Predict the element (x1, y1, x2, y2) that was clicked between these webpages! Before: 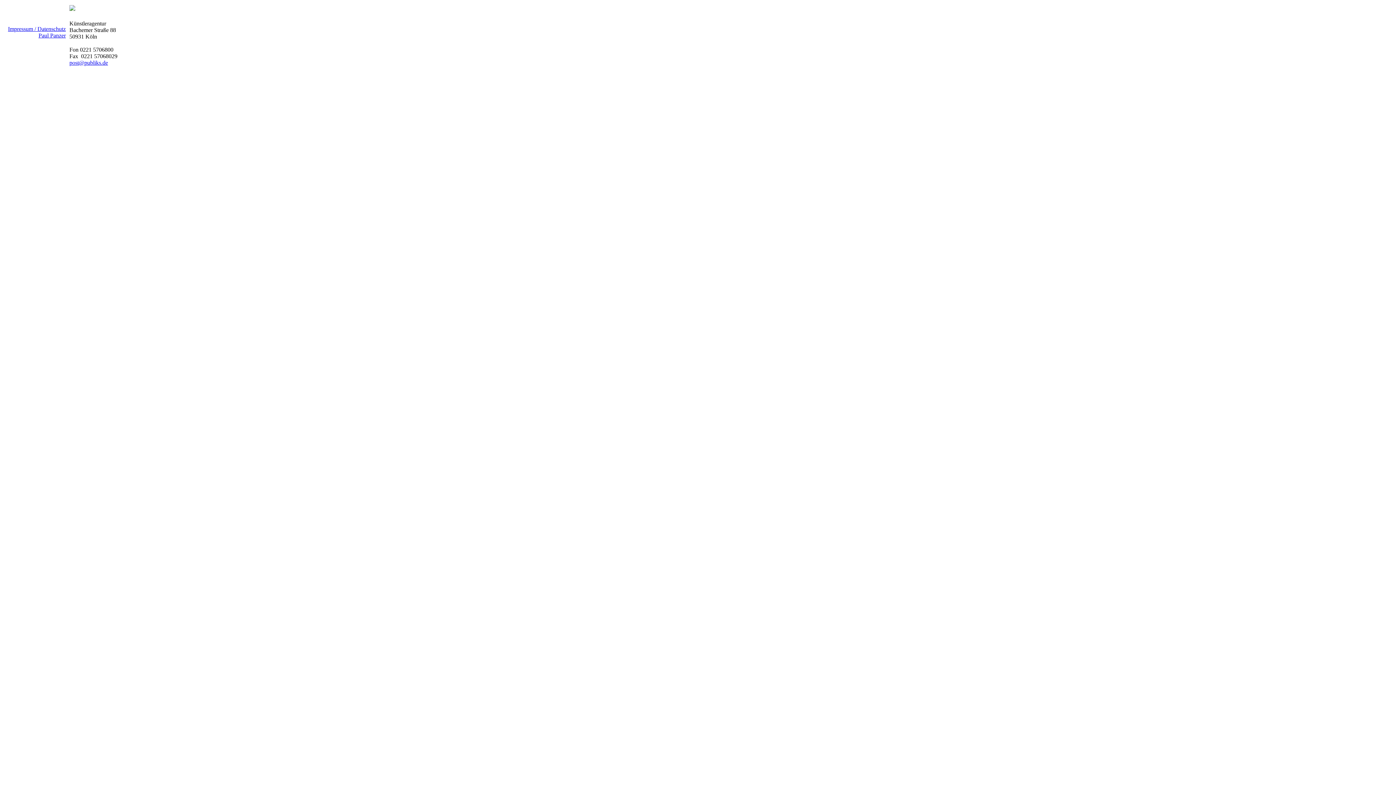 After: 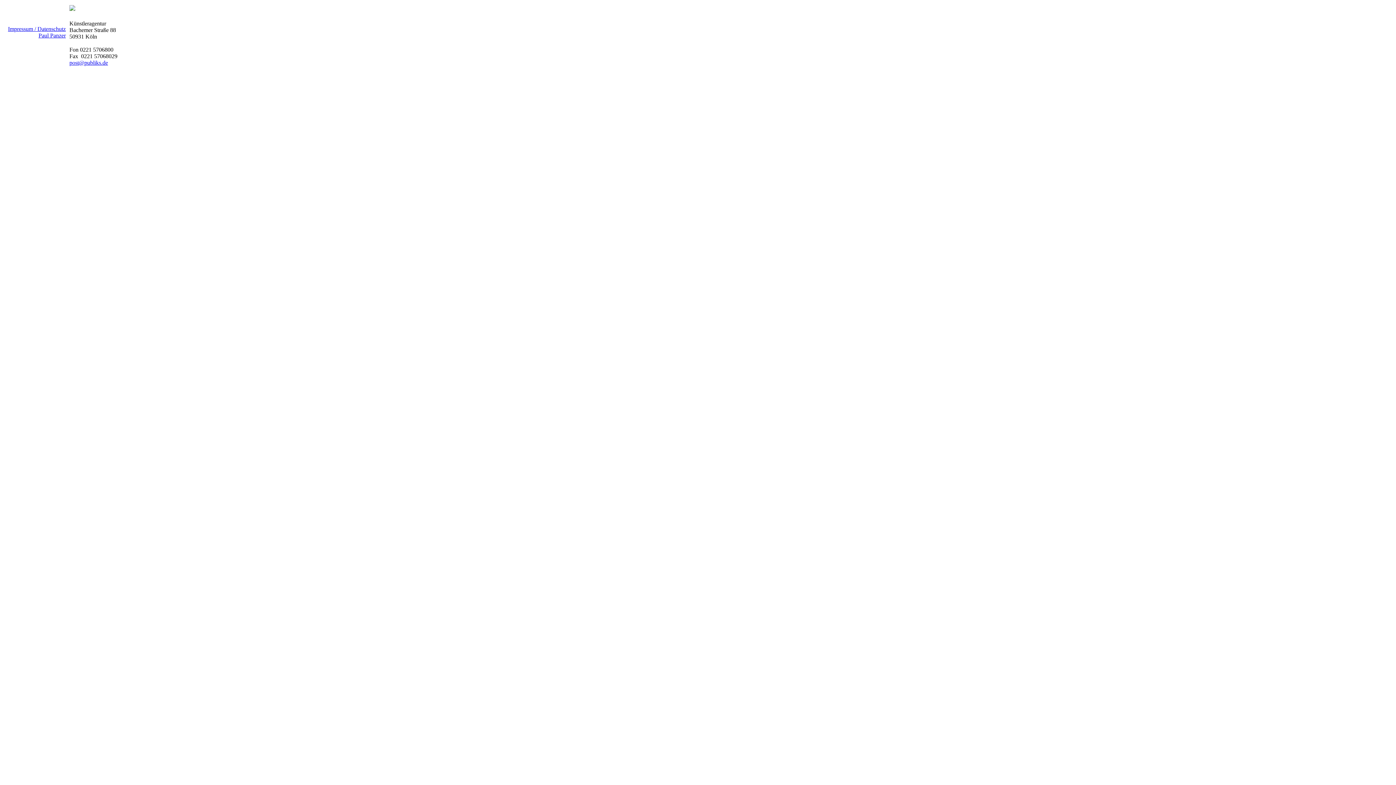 Action: bbox: (69, 59, 108, 65) label: post@publiks.de